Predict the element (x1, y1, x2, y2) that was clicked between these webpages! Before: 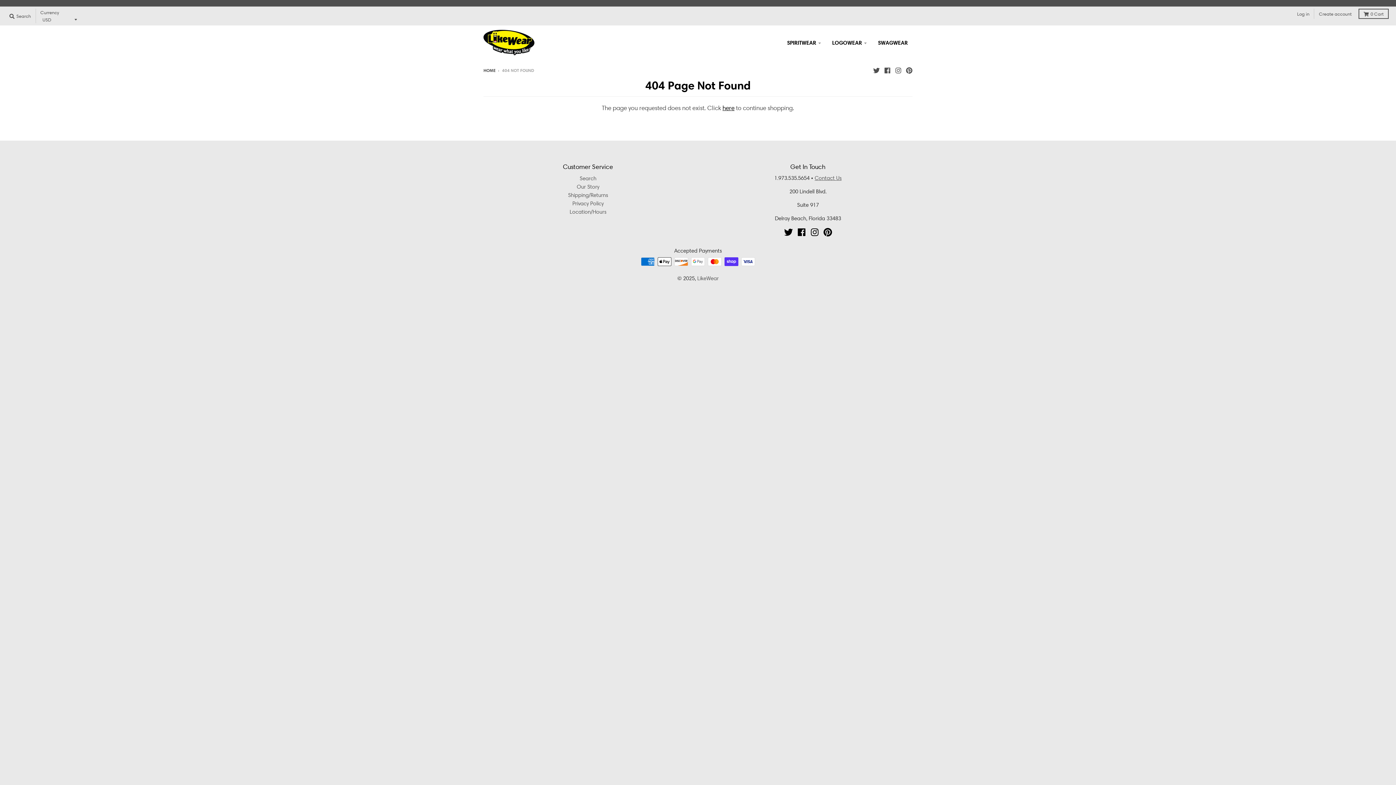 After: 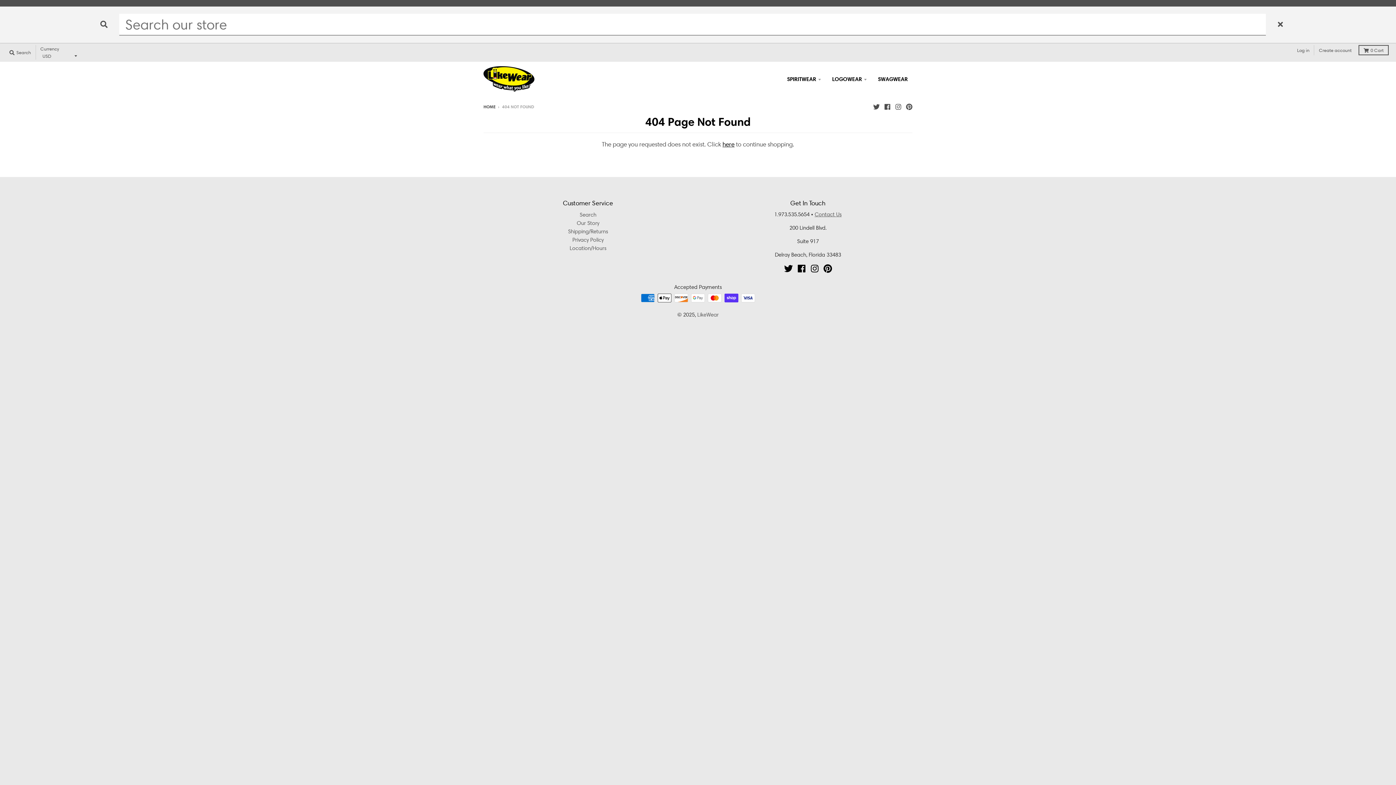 Action: bbox: (7, 10, 33, 21) label:  Search